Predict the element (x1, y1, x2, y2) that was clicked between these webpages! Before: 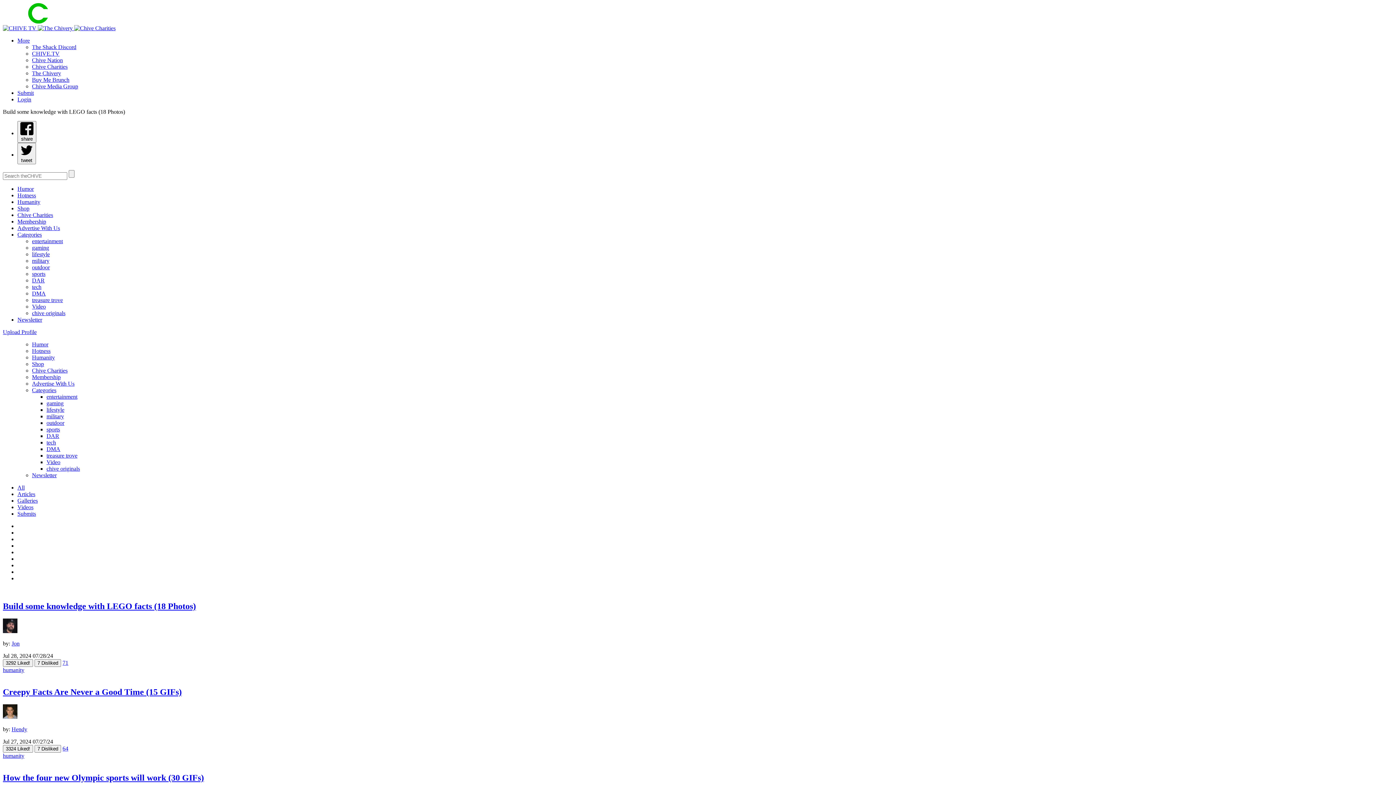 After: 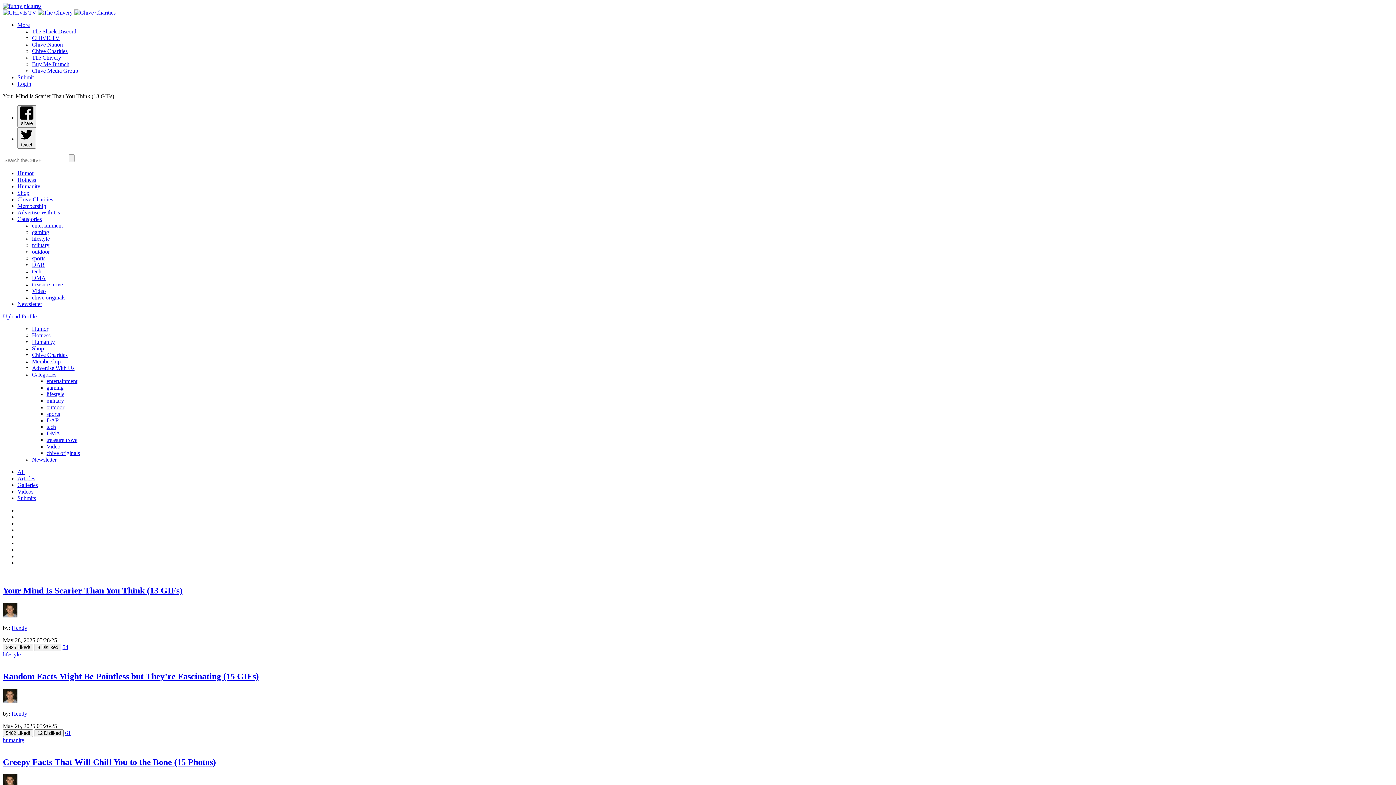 Action: bbox: (17, 484, 24, 491) label: All